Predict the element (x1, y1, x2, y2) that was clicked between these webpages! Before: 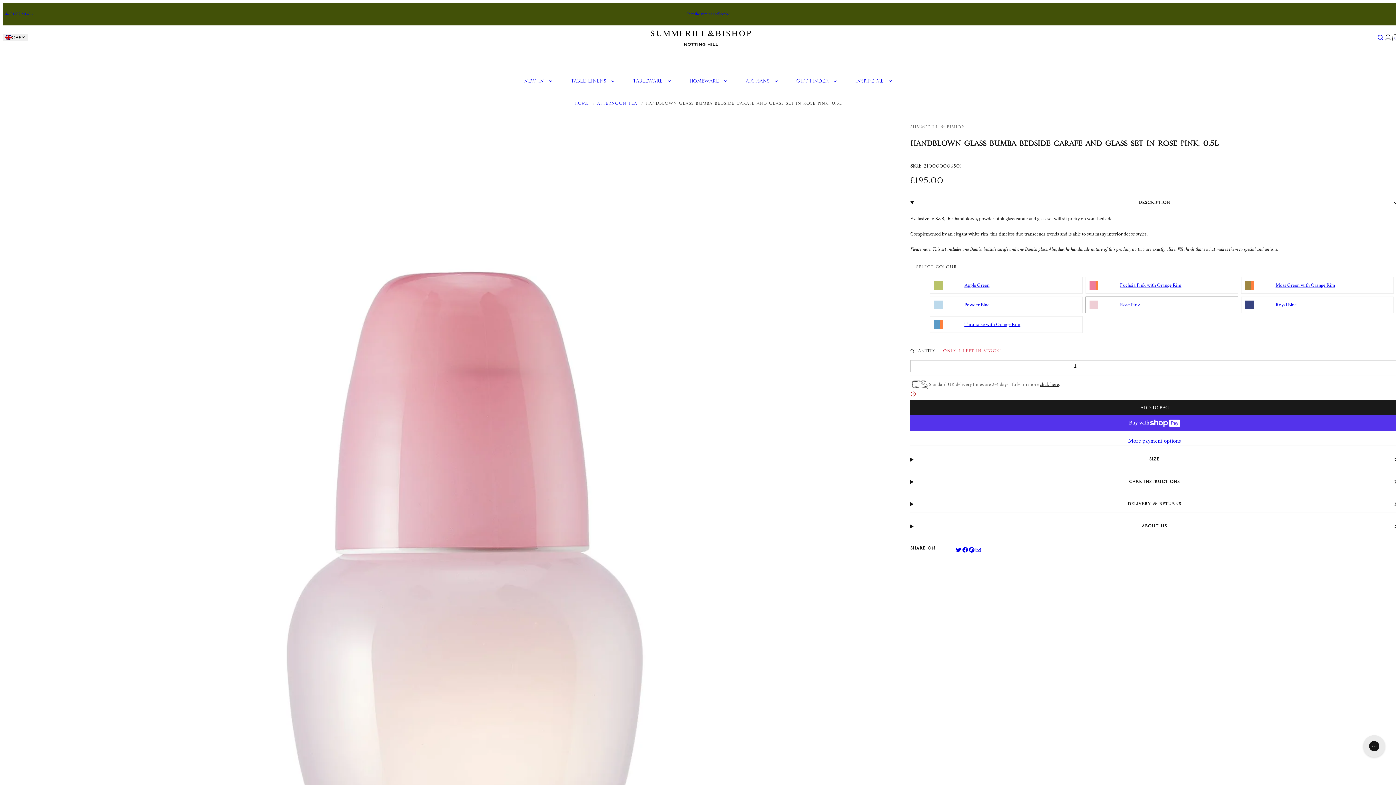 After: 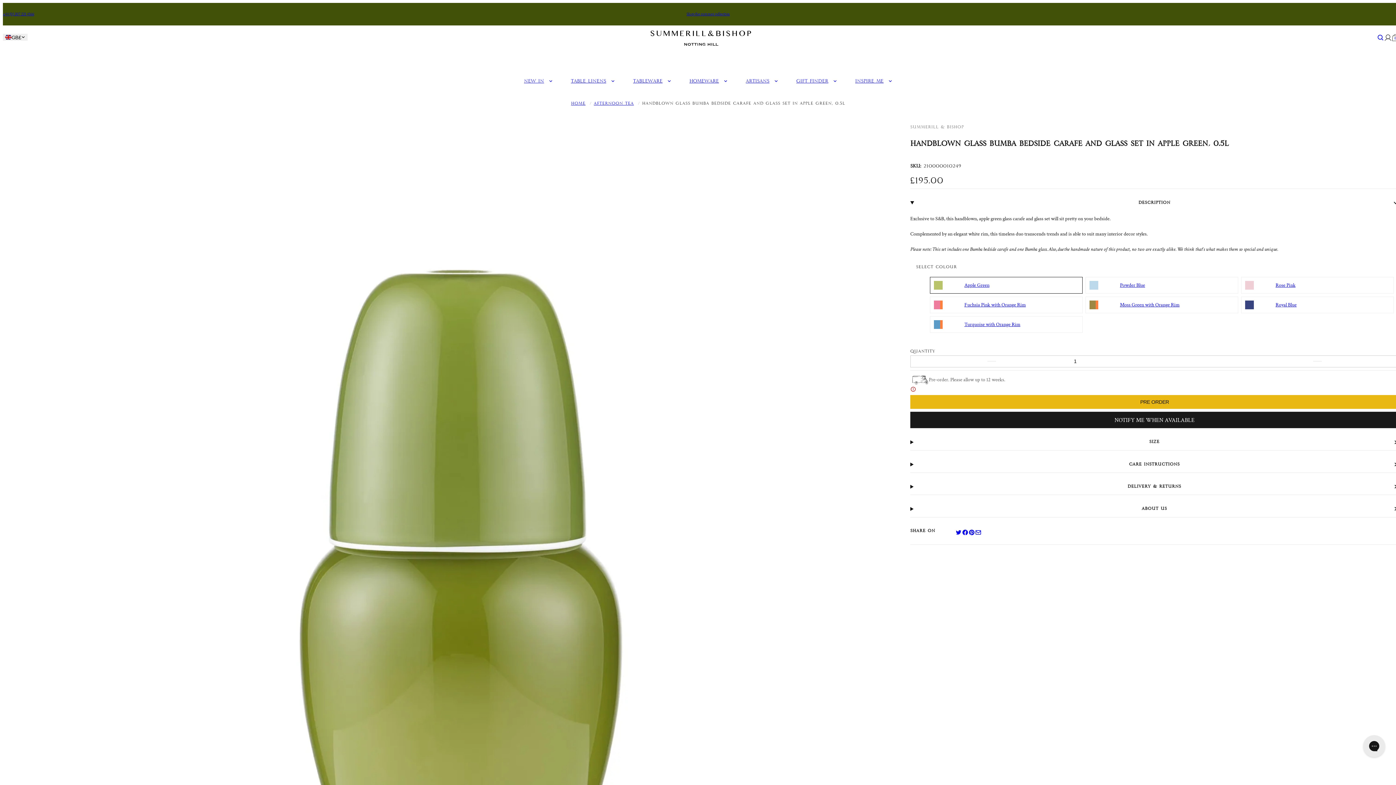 Action: bbox: (930, 276, 1082, 293) label: Apple Green